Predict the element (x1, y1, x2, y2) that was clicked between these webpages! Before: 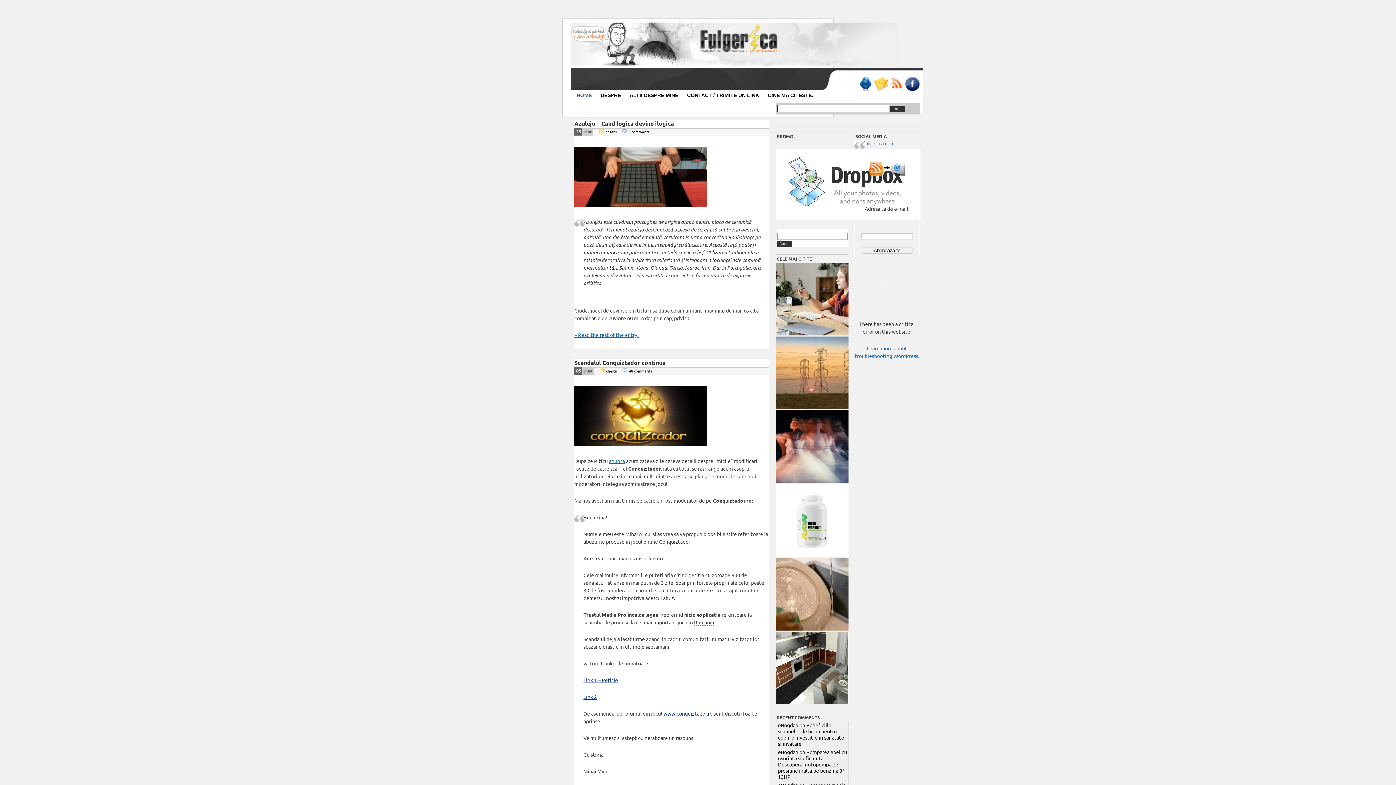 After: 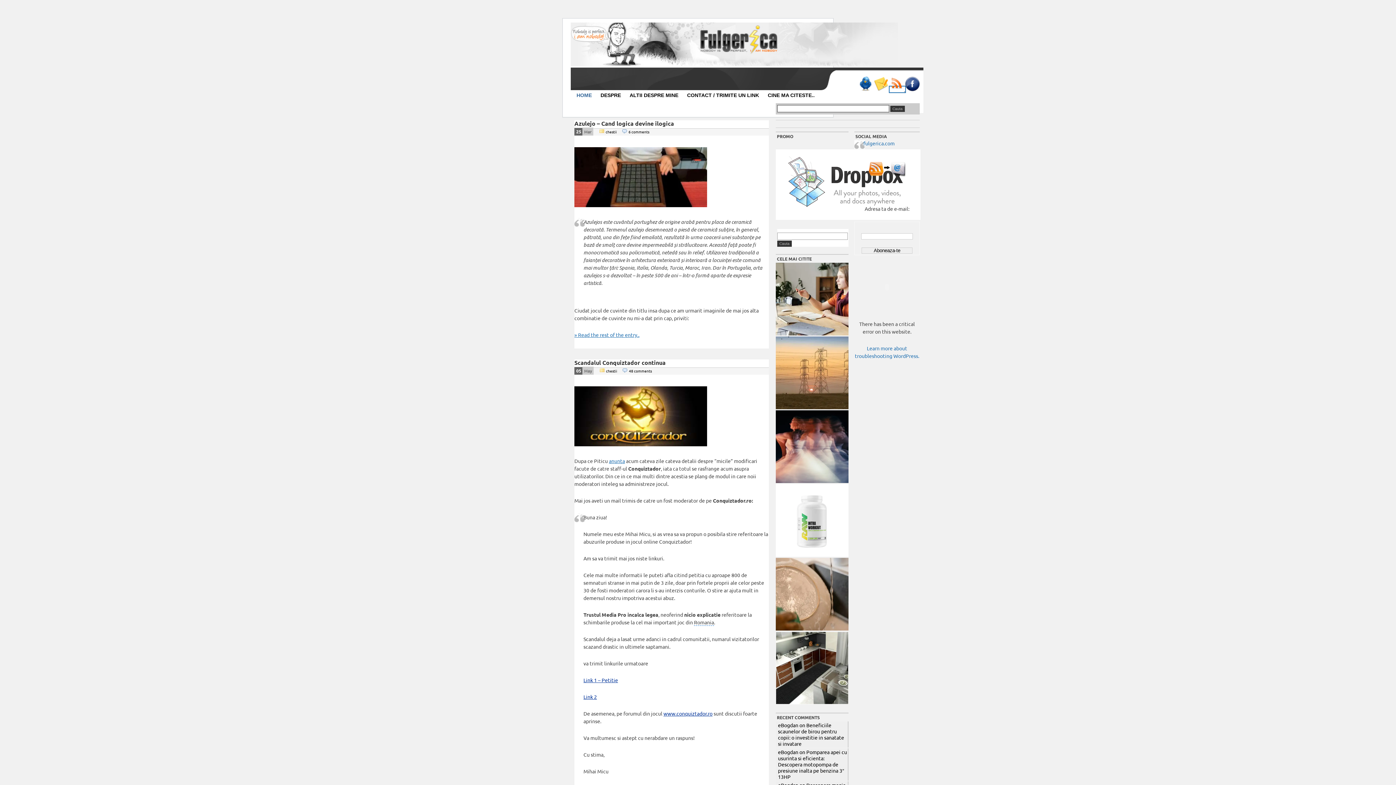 Action: bbox: (889, 86, 905, 92) label:  